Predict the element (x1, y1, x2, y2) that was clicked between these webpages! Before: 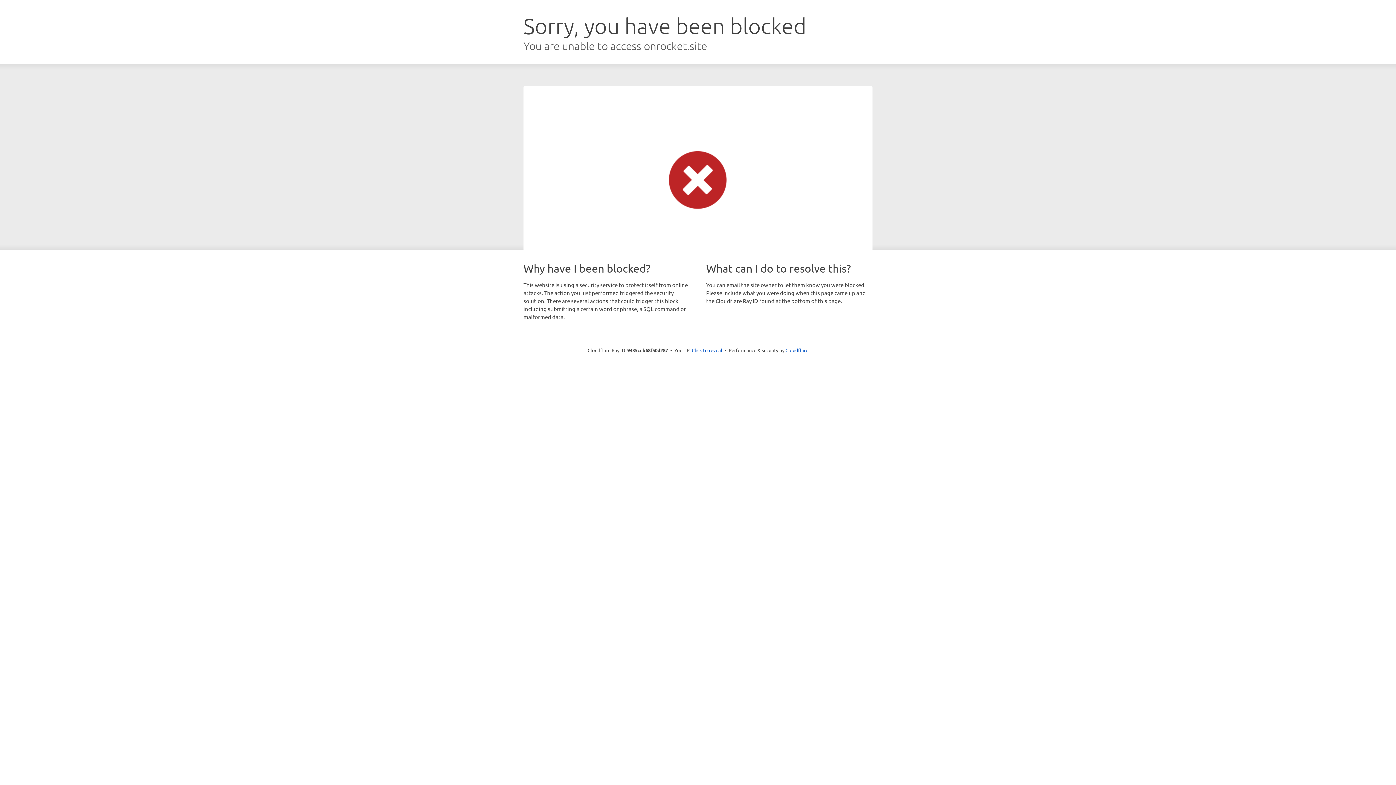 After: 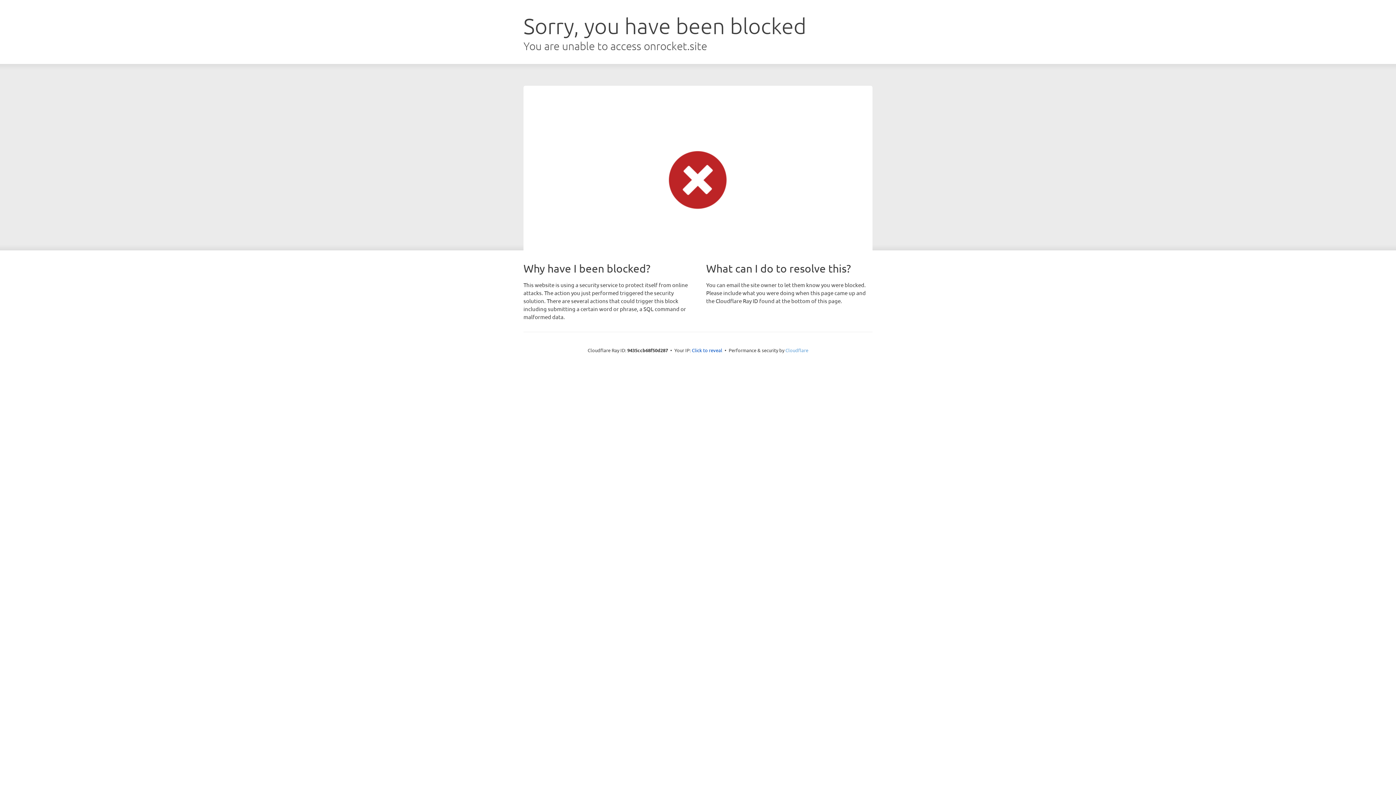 Action: bbox: (785, 347, 808, 353) label: Cloudflare